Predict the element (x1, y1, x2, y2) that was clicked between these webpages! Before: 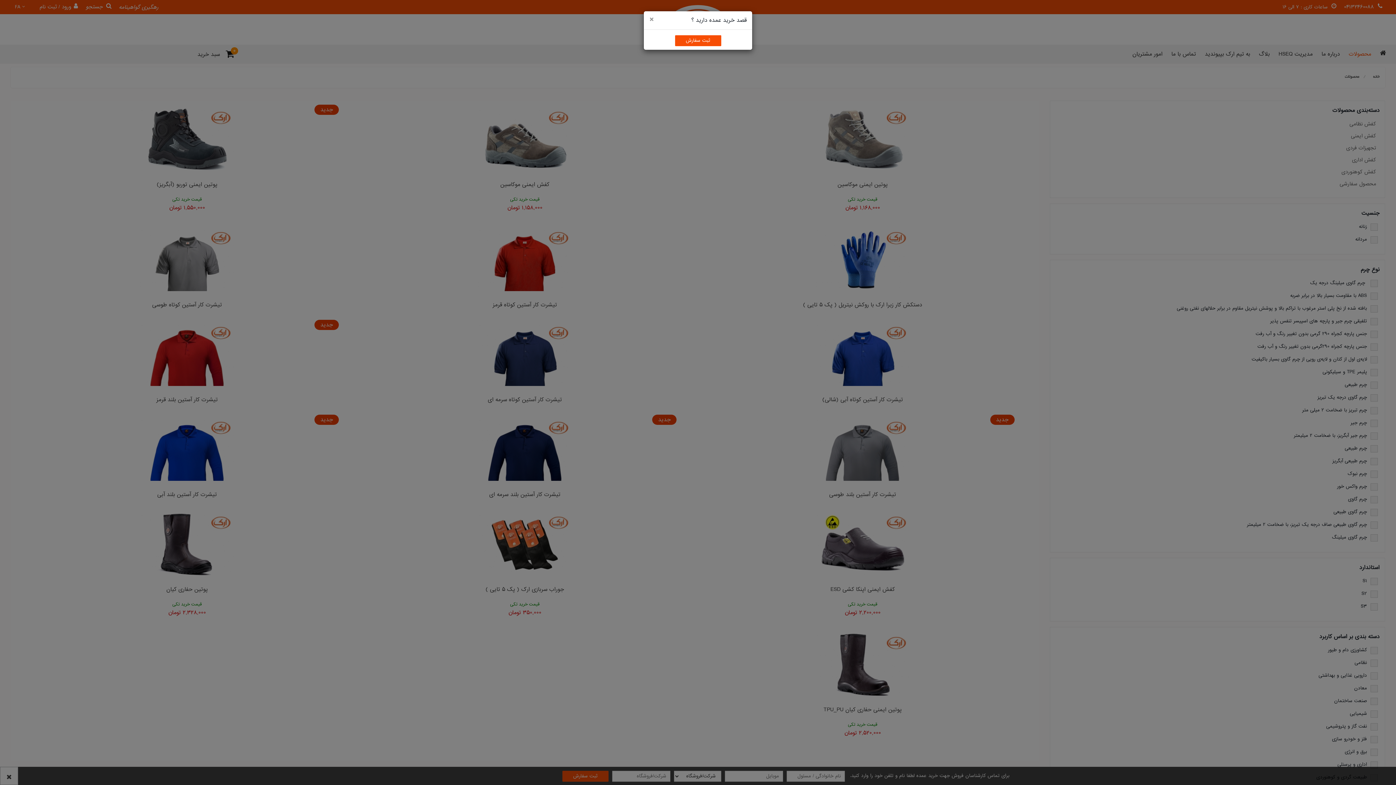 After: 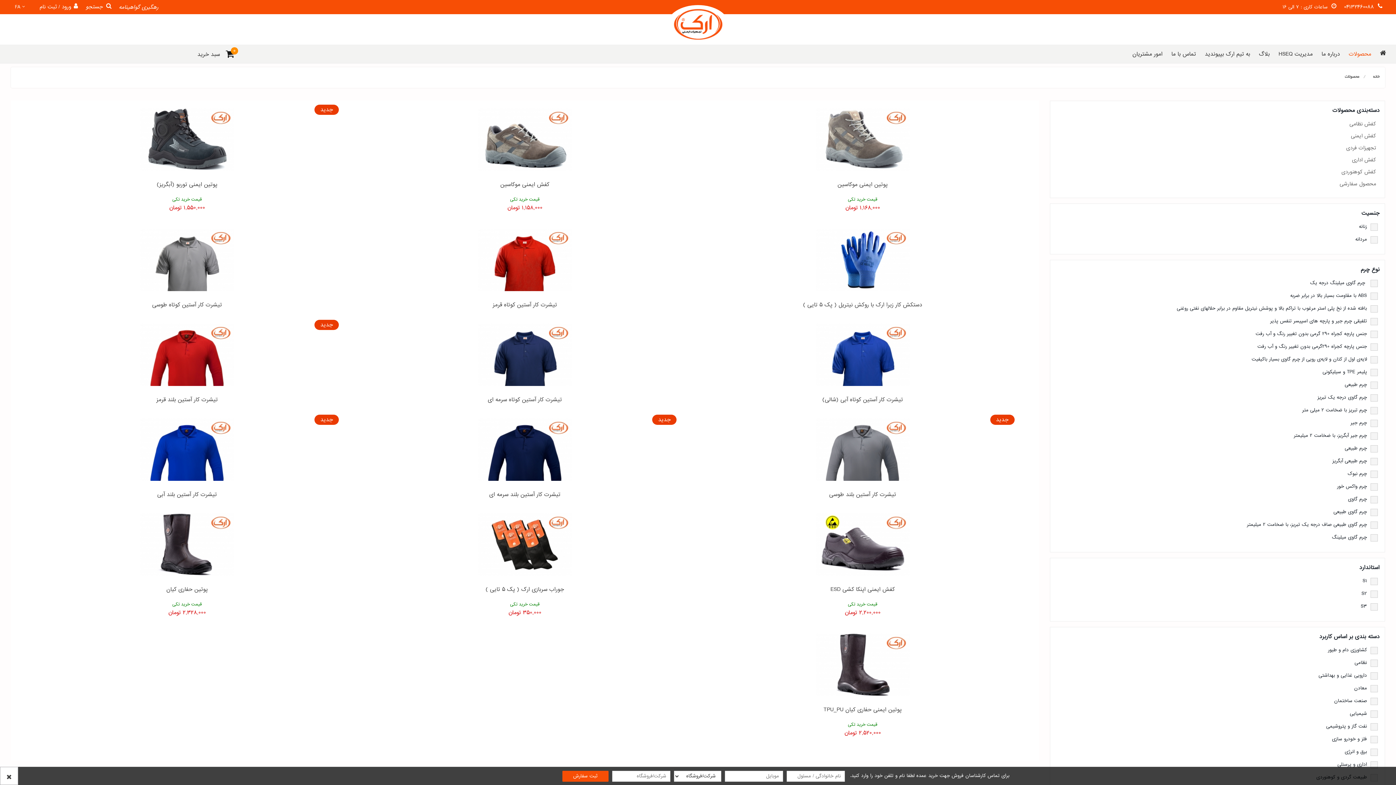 Action: bbox: (649, 16, 653, 23) label: Close